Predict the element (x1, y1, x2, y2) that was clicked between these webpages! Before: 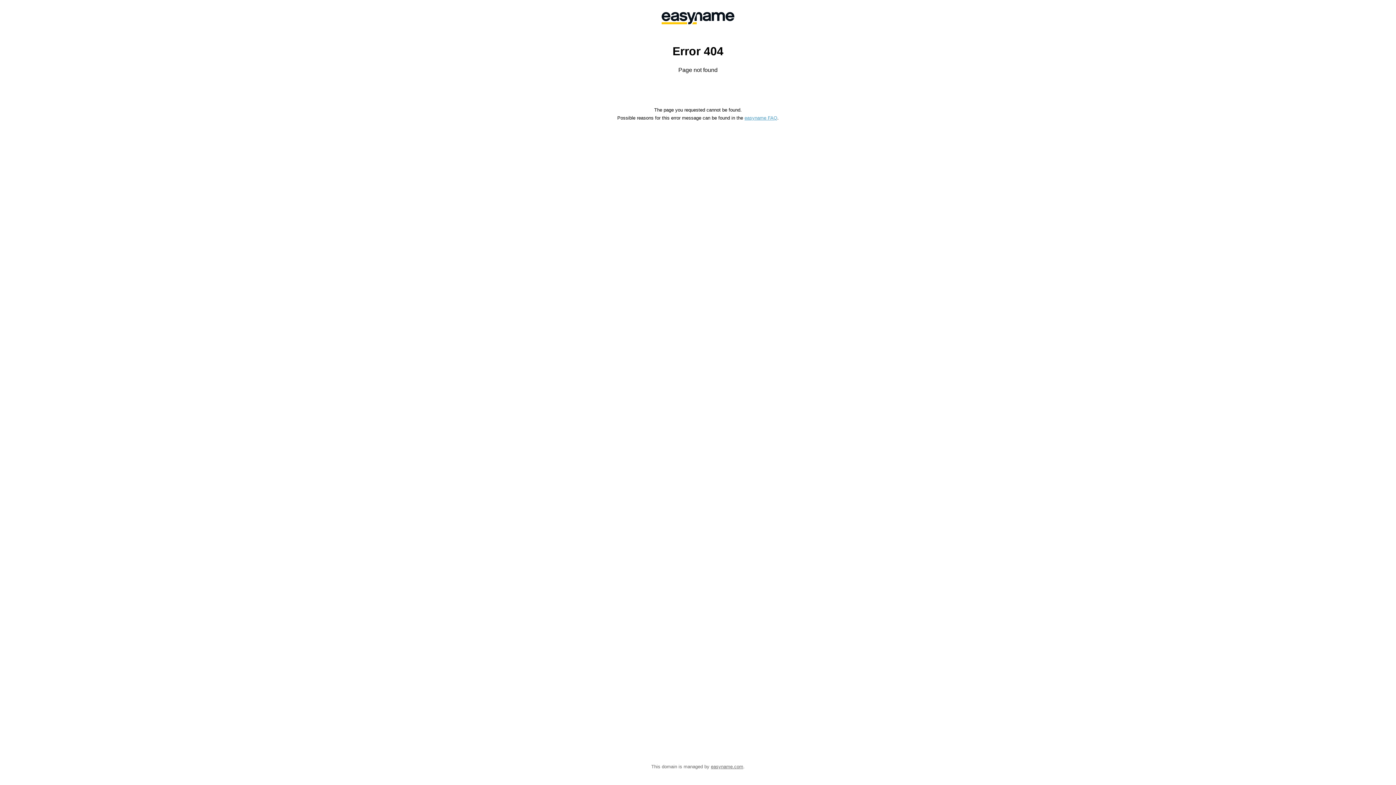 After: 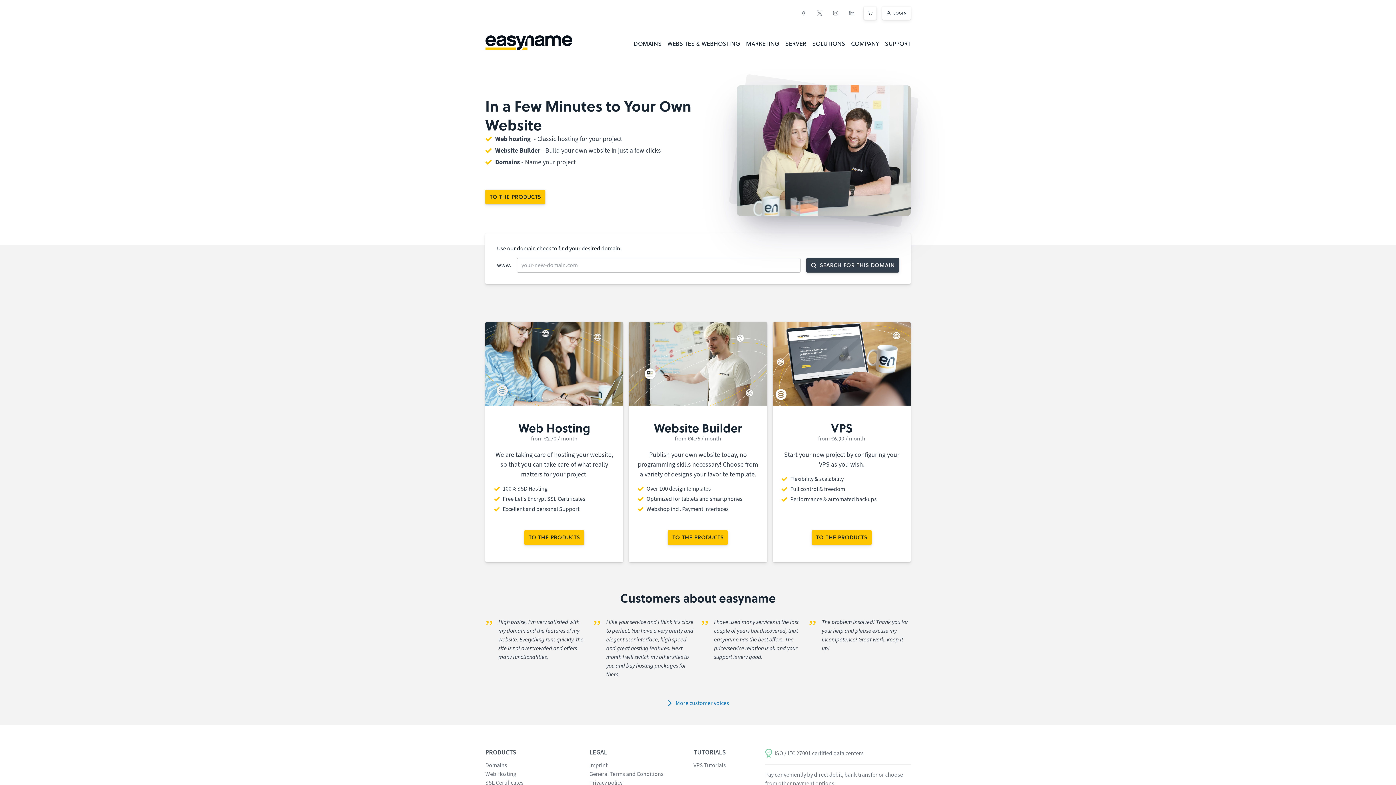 Action: bbox: (558, 0, 838, 36)